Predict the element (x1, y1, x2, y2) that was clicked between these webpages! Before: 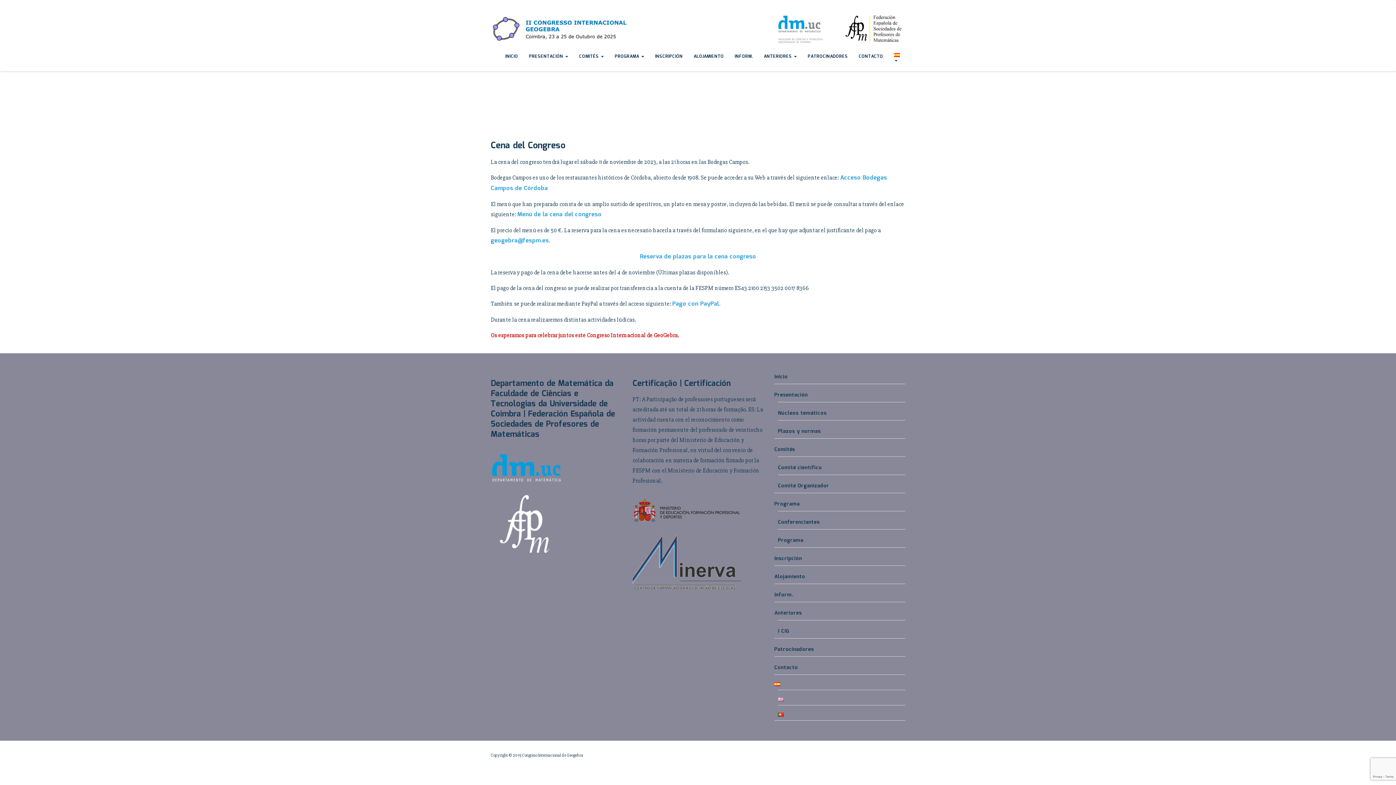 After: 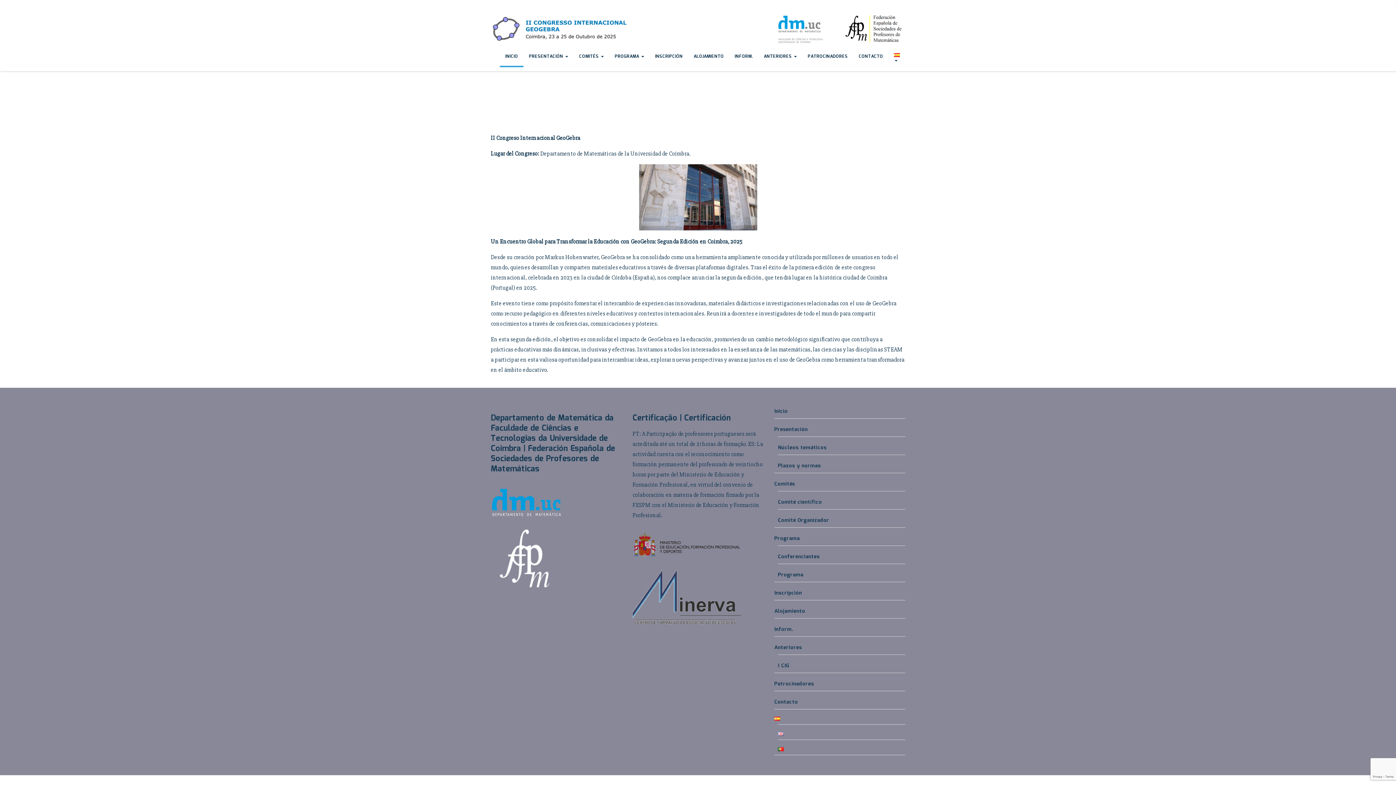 Action: bbox: (485, 0, 496, 13)